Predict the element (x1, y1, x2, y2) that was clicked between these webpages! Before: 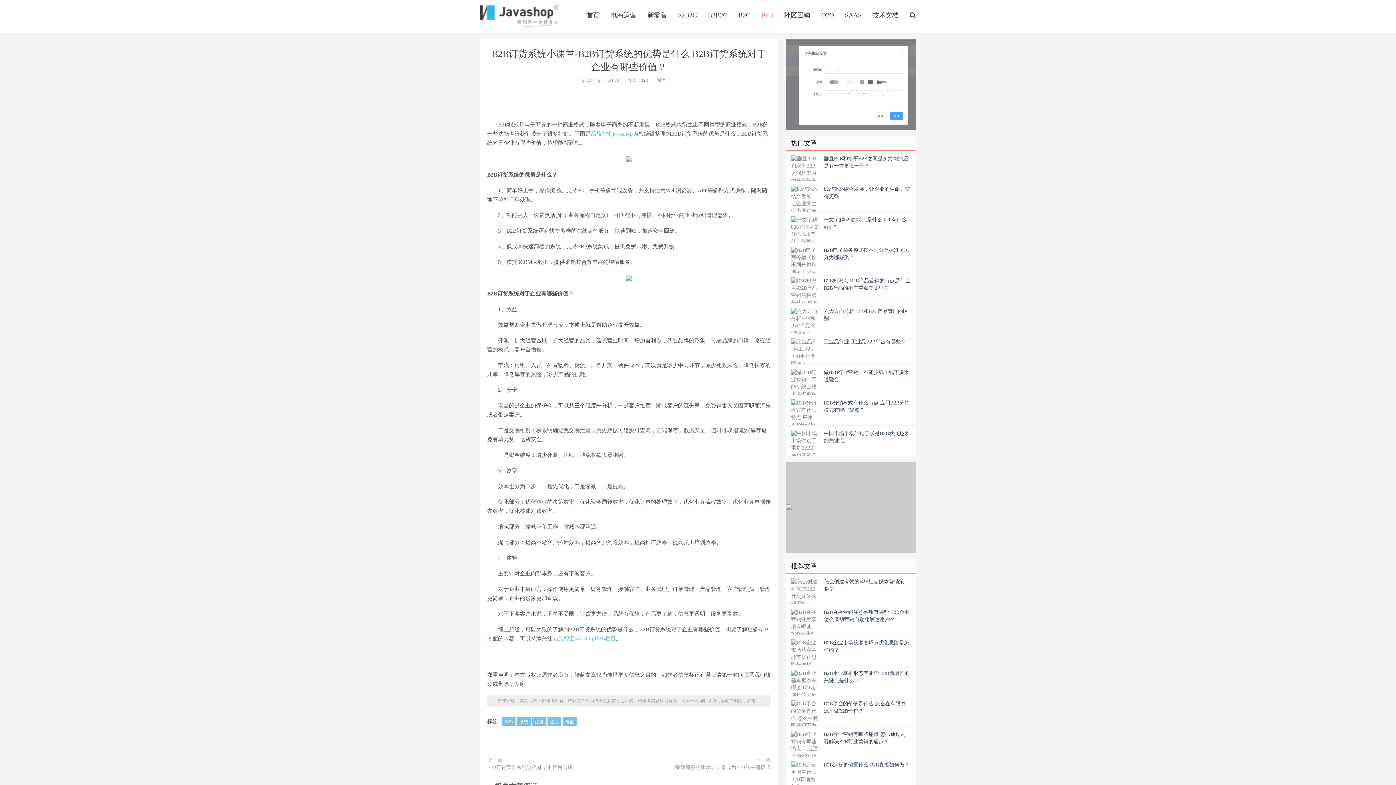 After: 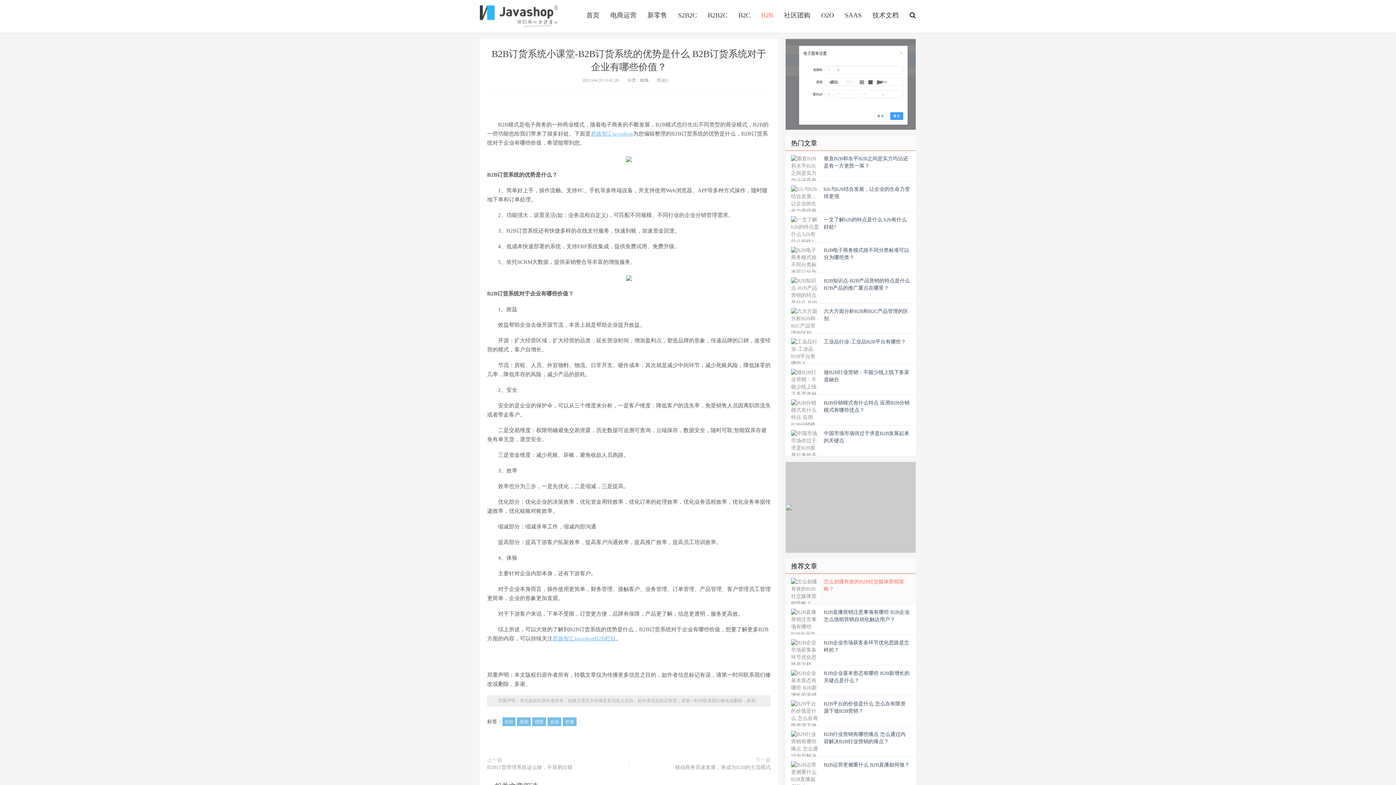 Action: bbox: (785, 574, 916, 604) label: 怎么创建有效的B2B社交媒体营销策略？